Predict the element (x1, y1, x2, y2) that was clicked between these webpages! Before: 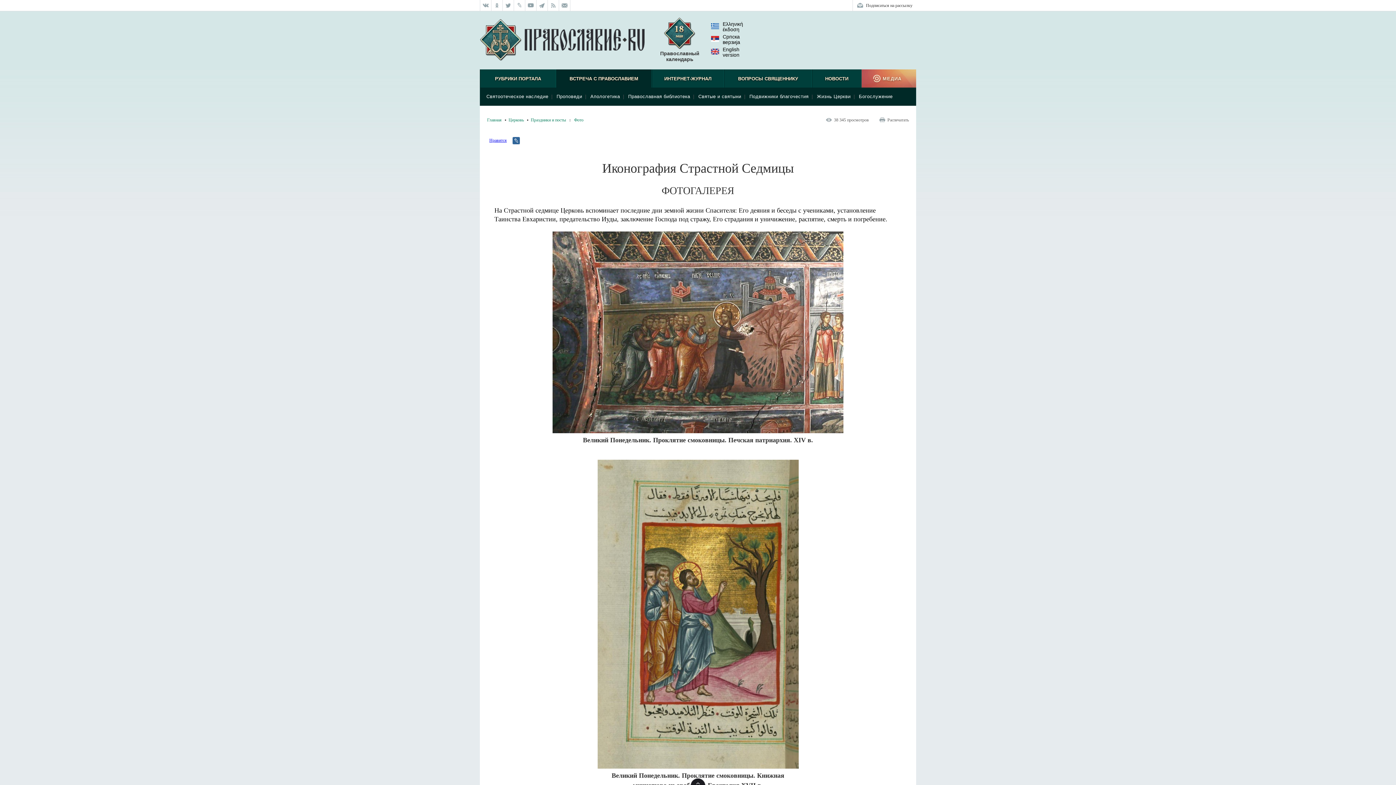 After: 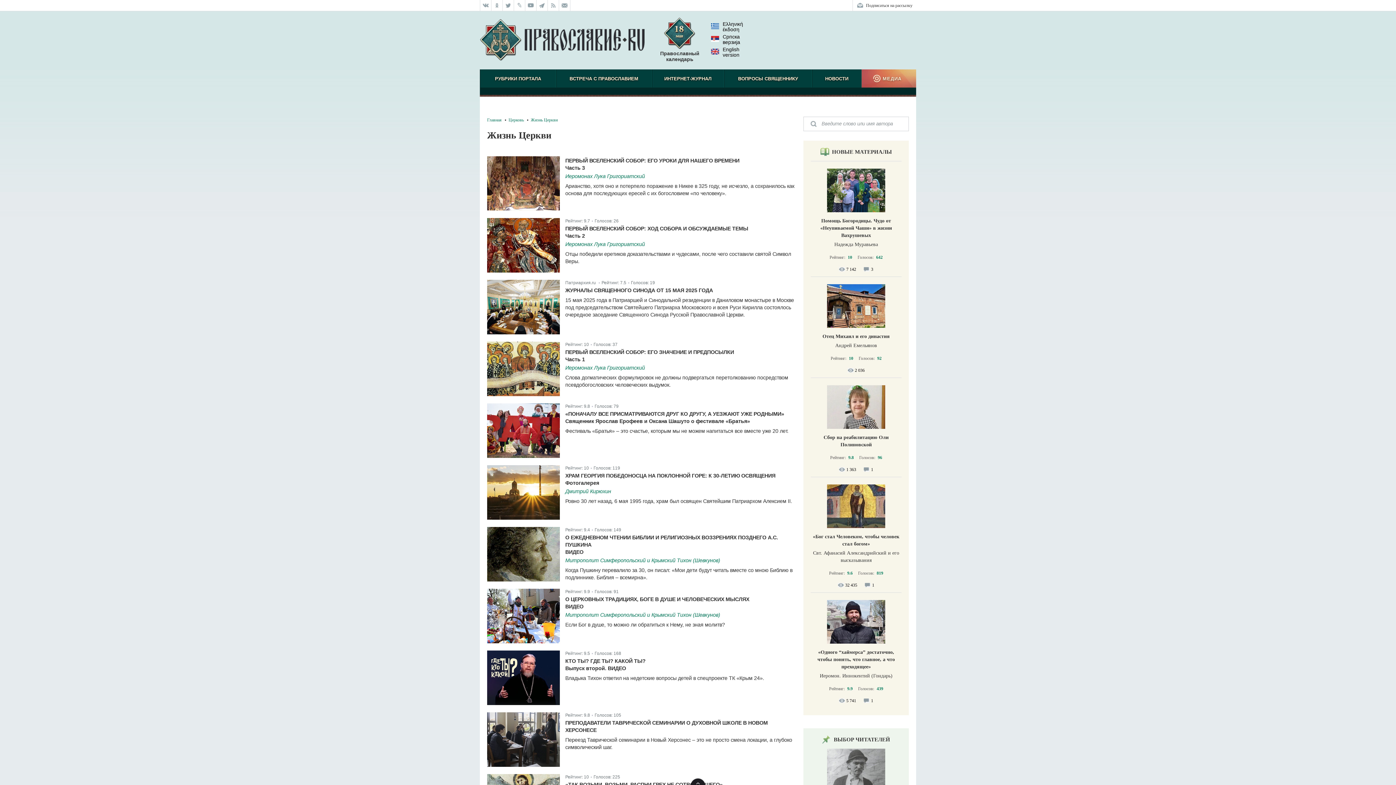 Action: label: Жизнь Церкви bbox: (814, 93, 853, 99)